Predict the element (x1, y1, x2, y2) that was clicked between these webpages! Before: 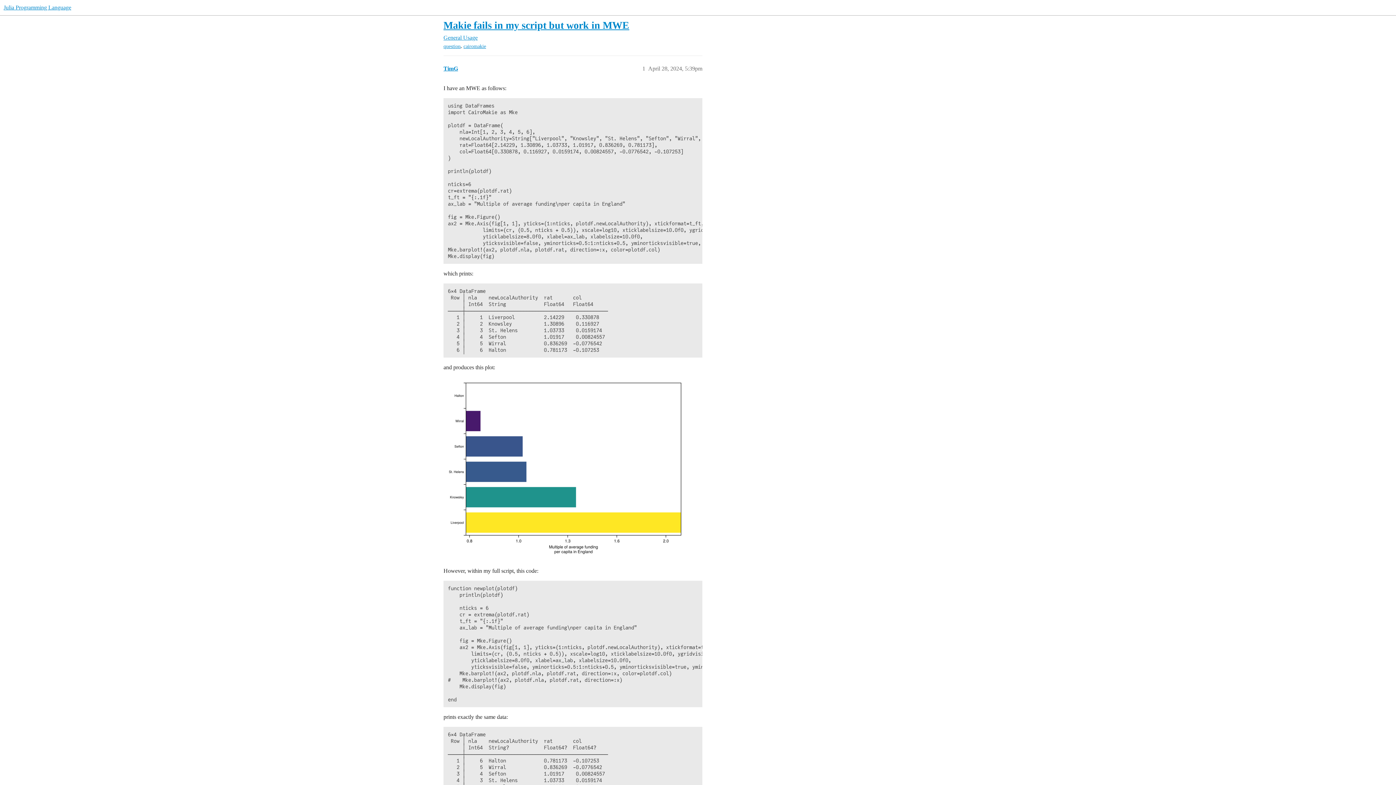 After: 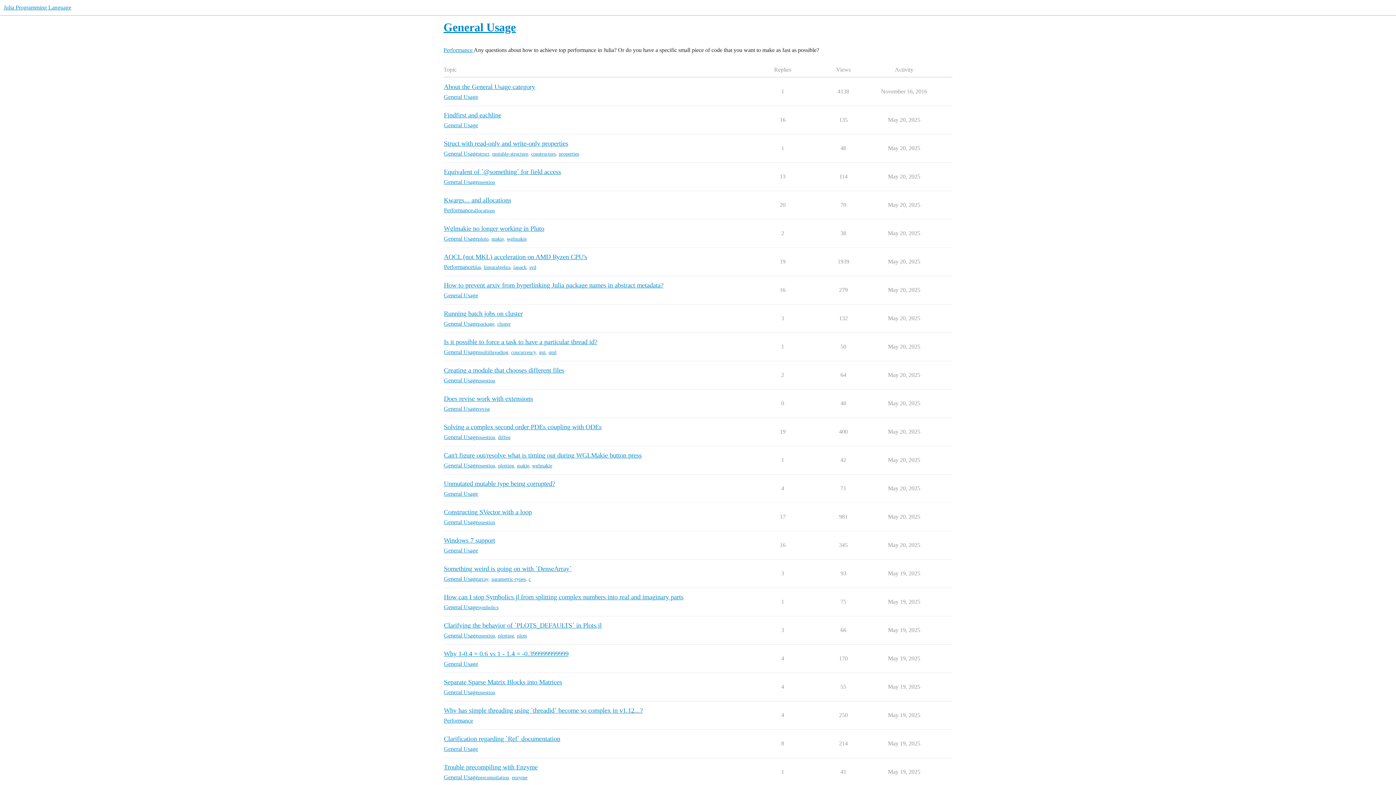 Action: label: General Usage bbox: (443, 34, 477, 40)